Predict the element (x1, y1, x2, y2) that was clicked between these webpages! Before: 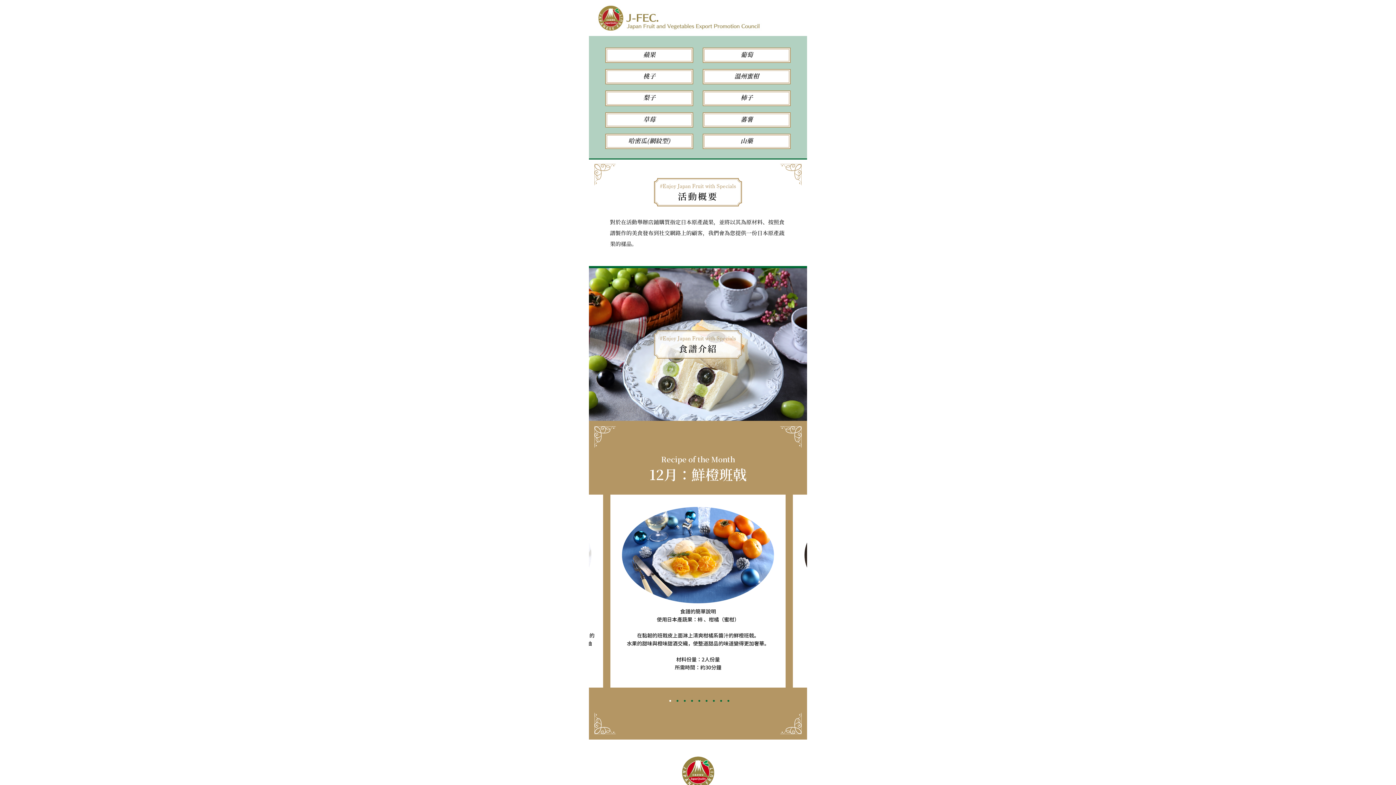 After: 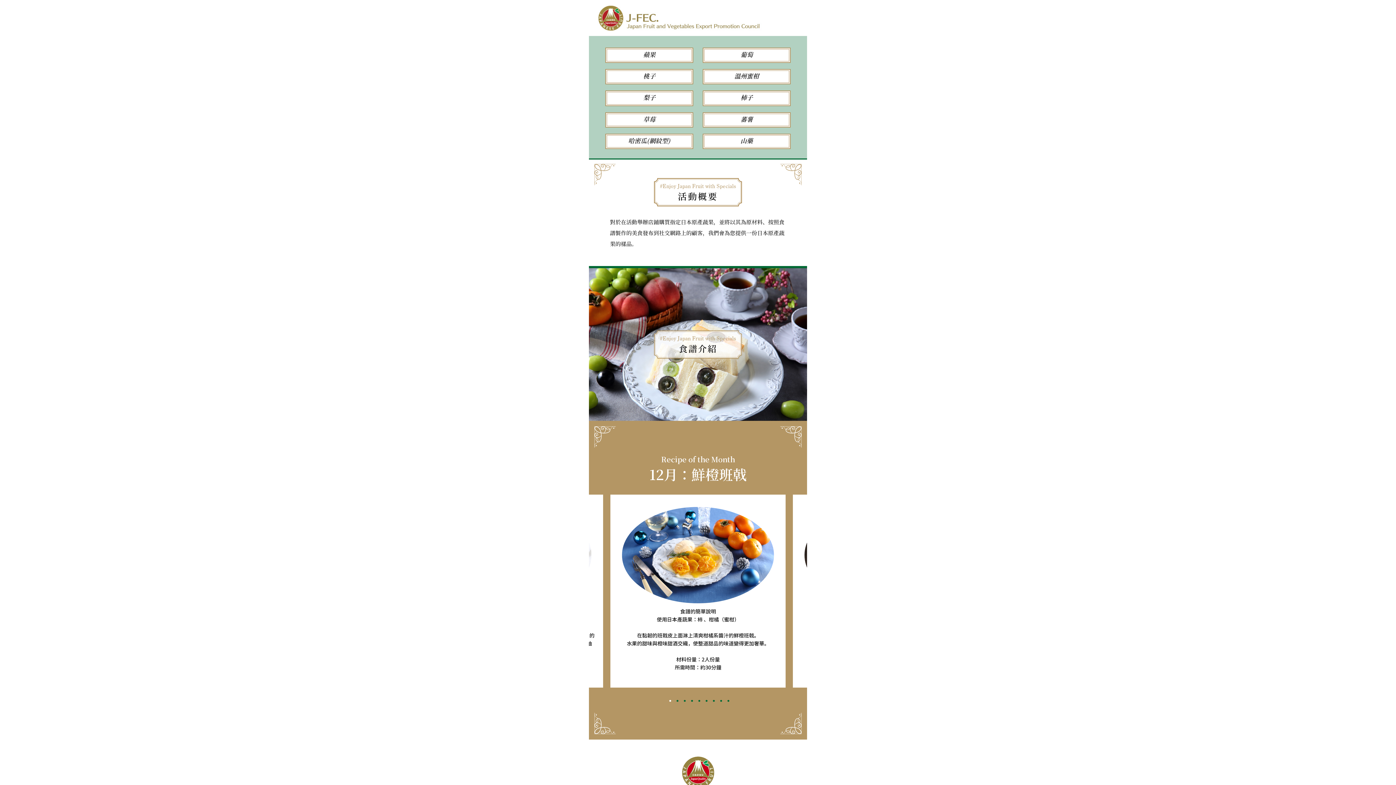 Action: label: 葡萄 bbox: (704, 49, 789, 61)